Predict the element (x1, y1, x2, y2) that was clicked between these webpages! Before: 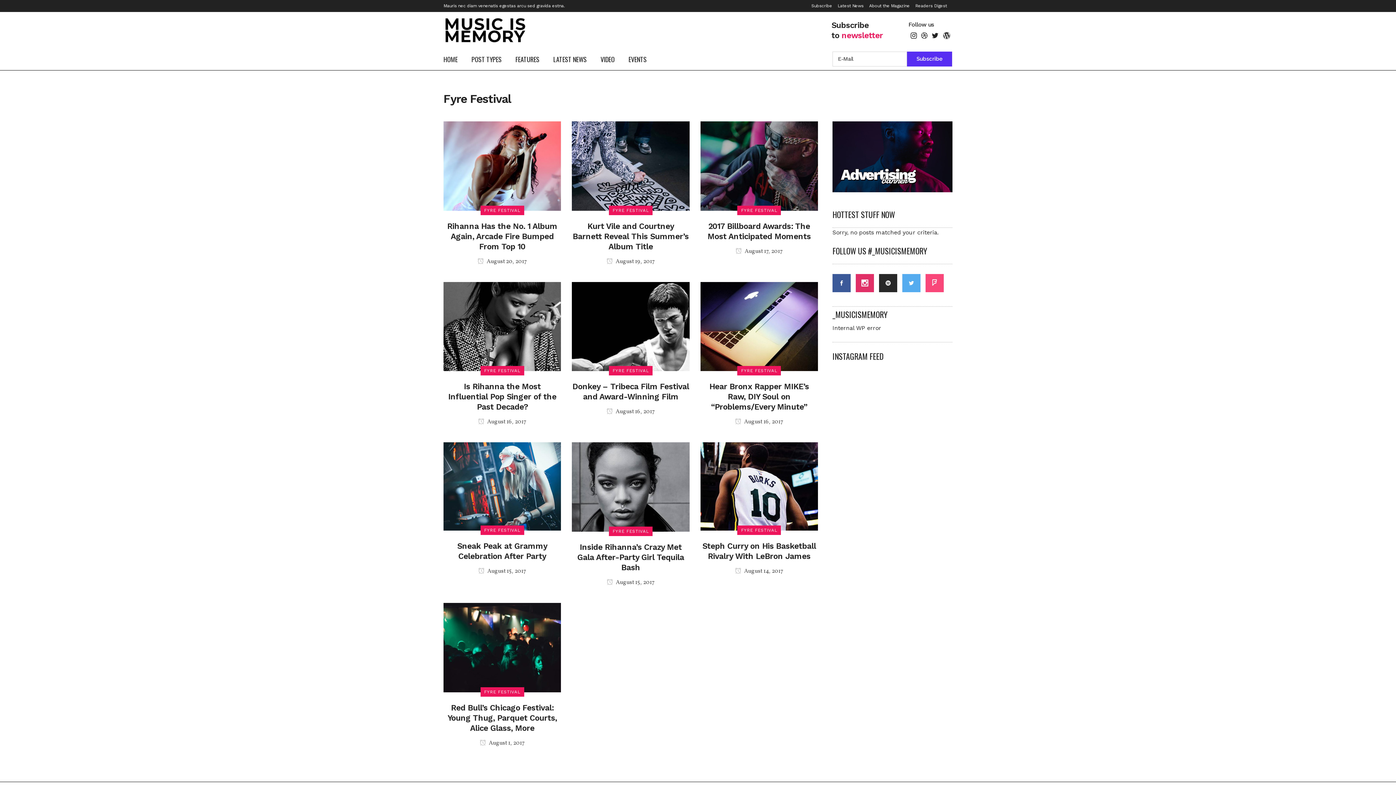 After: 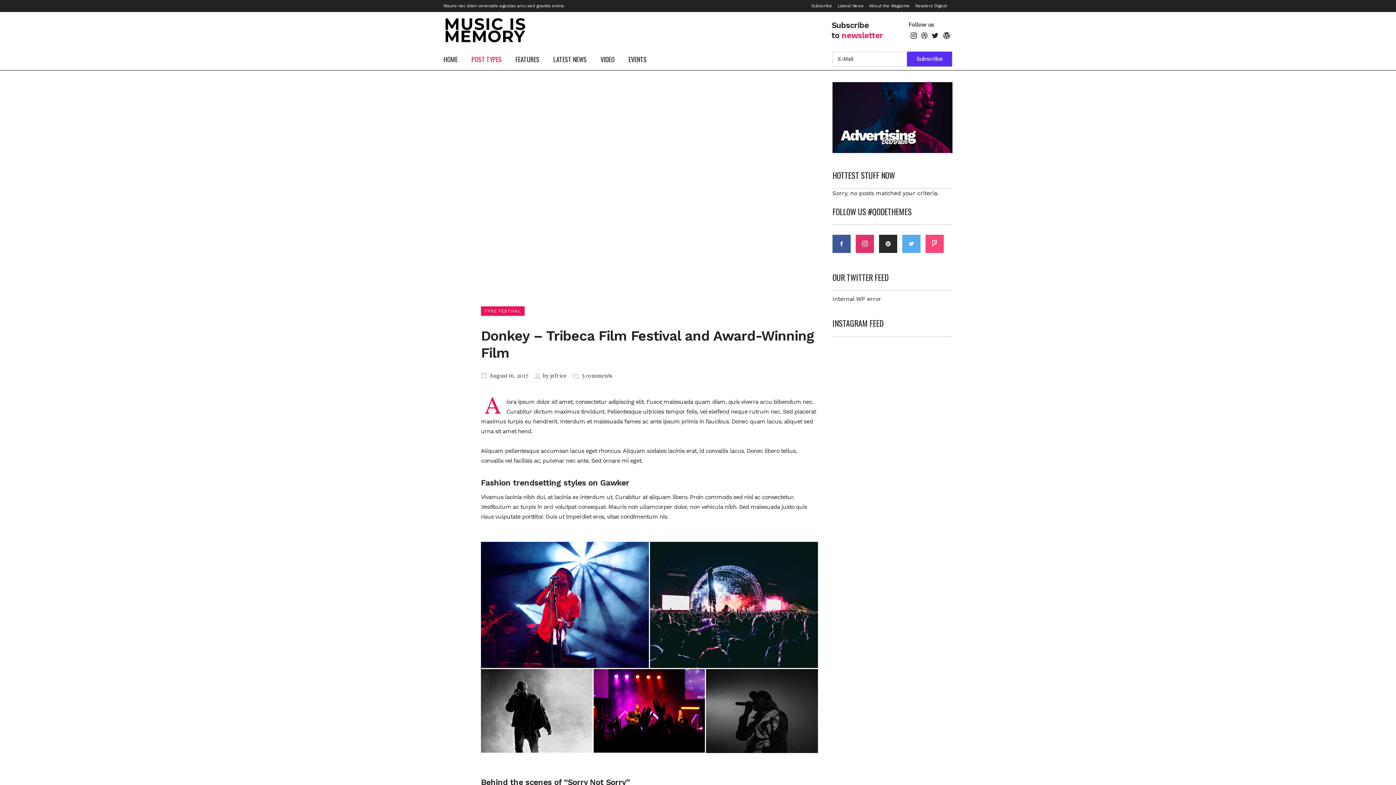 Action: bbox: (572, 322, 689, 329)